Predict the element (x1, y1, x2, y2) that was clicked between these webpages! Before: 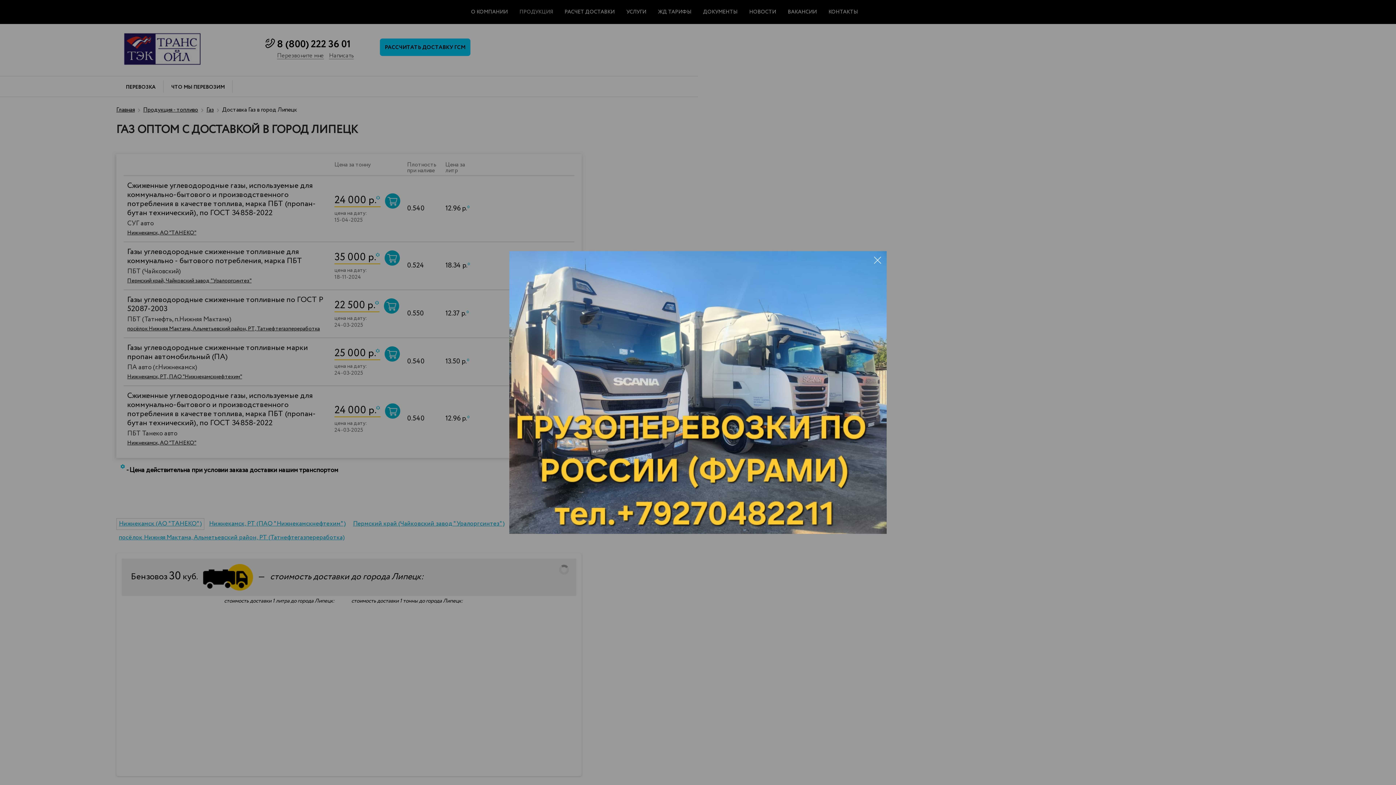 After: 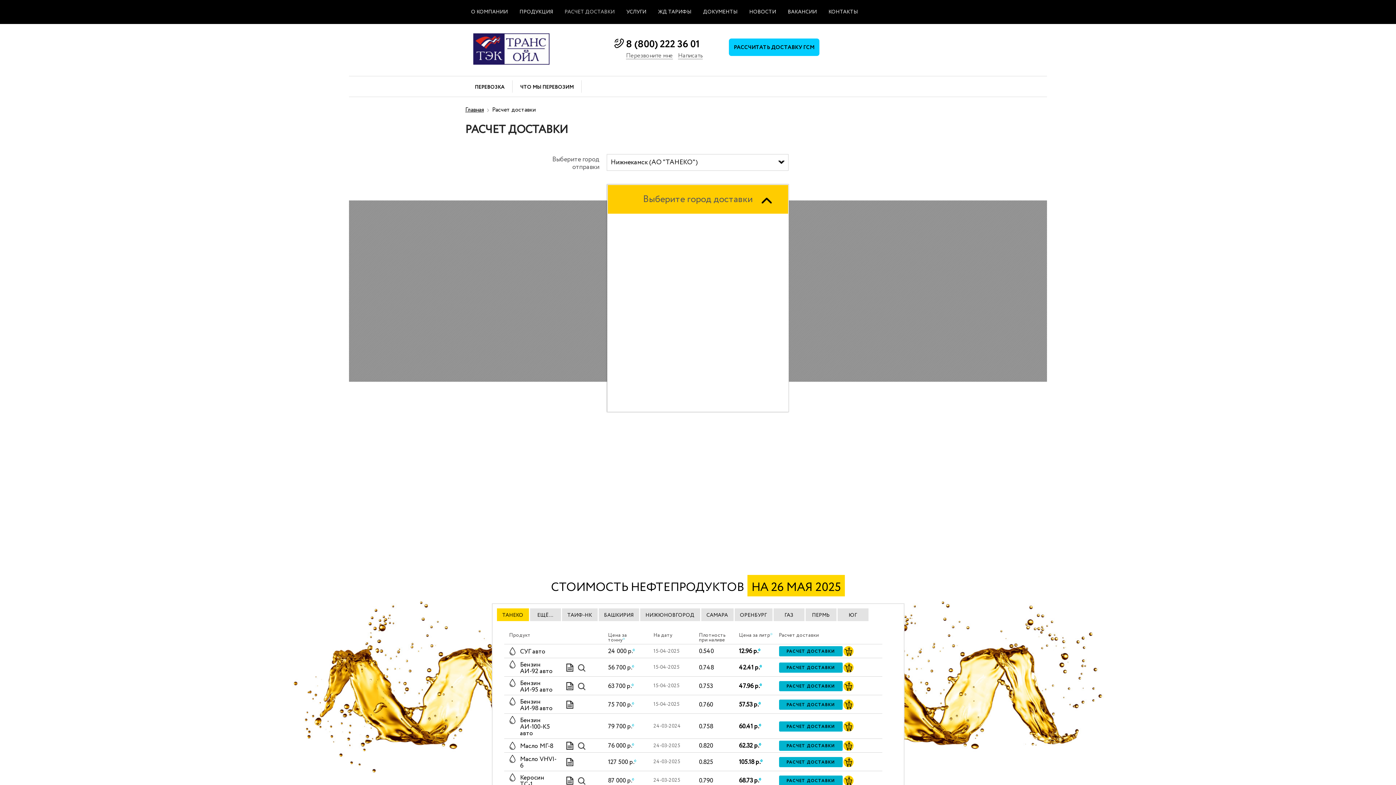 Action: label: РАСЧЕТ ДОСТАВКИ bbox: (564, 8, 614, 15)